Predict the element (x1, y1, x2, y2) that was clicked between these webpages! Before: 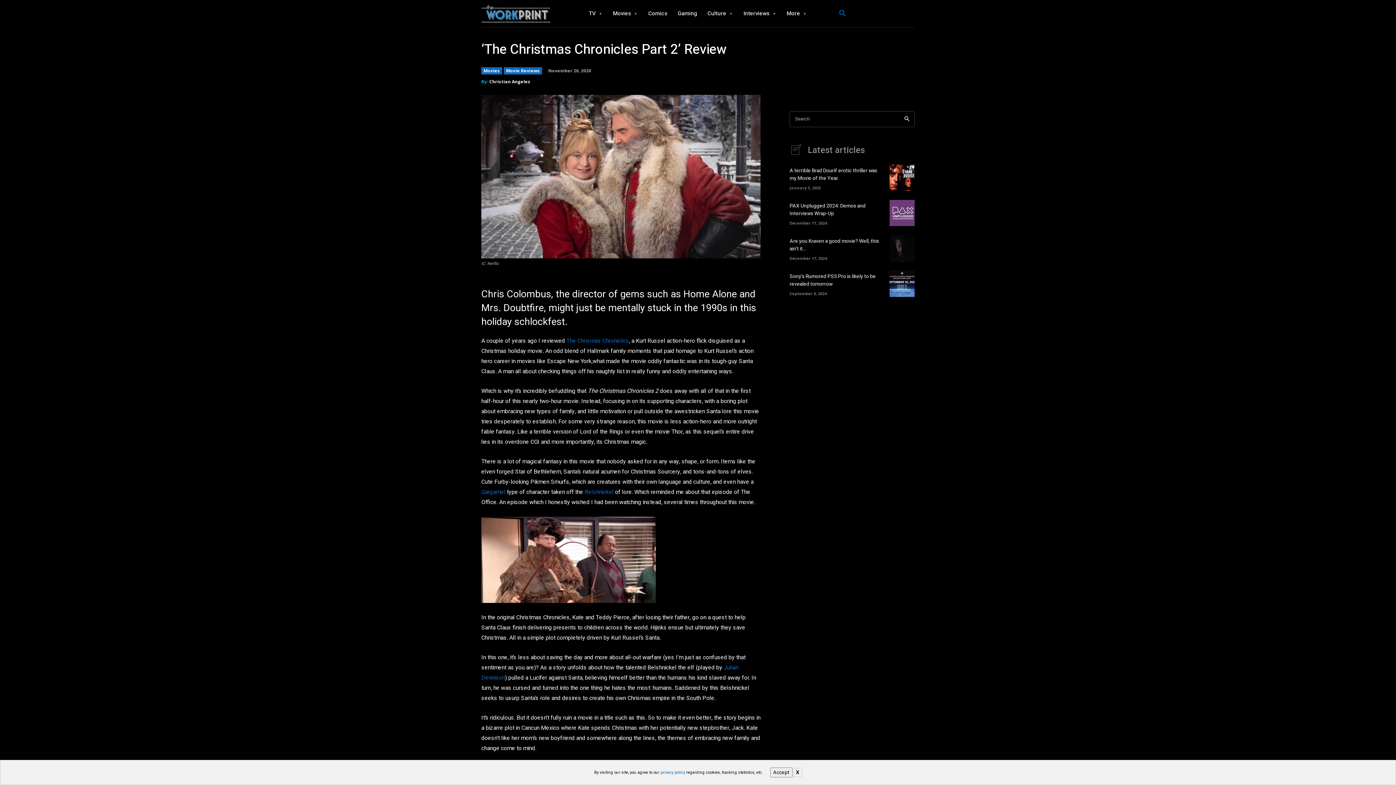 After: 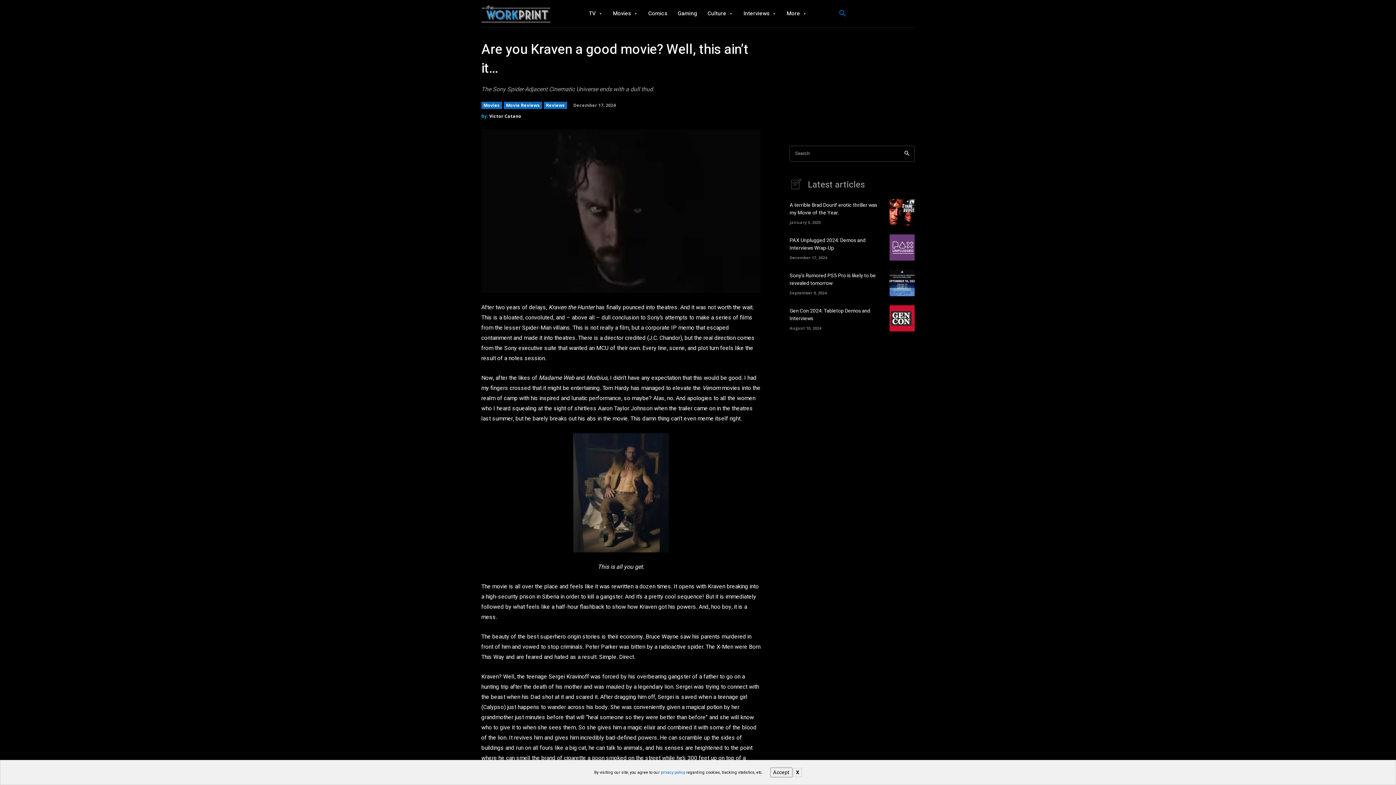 Action: bbox: (889, 235, 914, 261)